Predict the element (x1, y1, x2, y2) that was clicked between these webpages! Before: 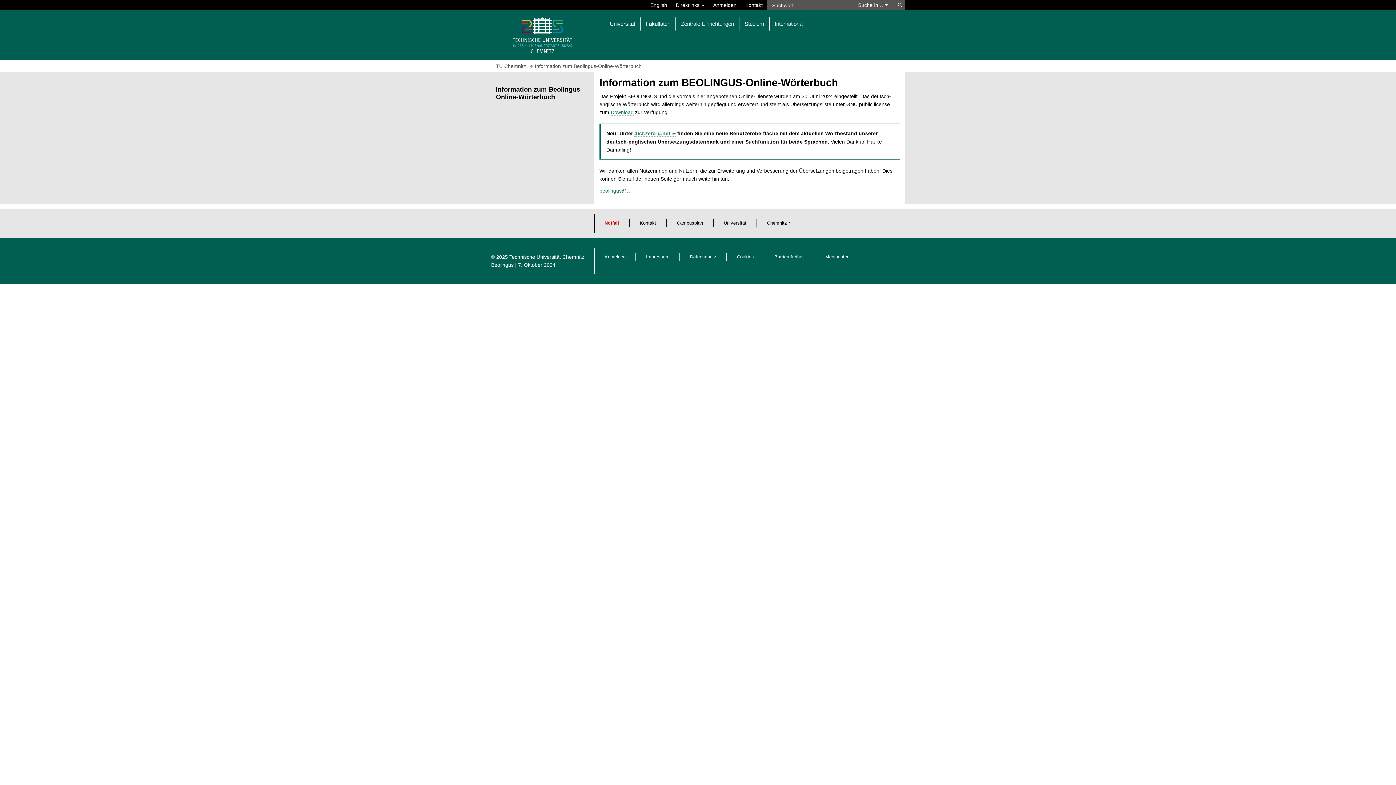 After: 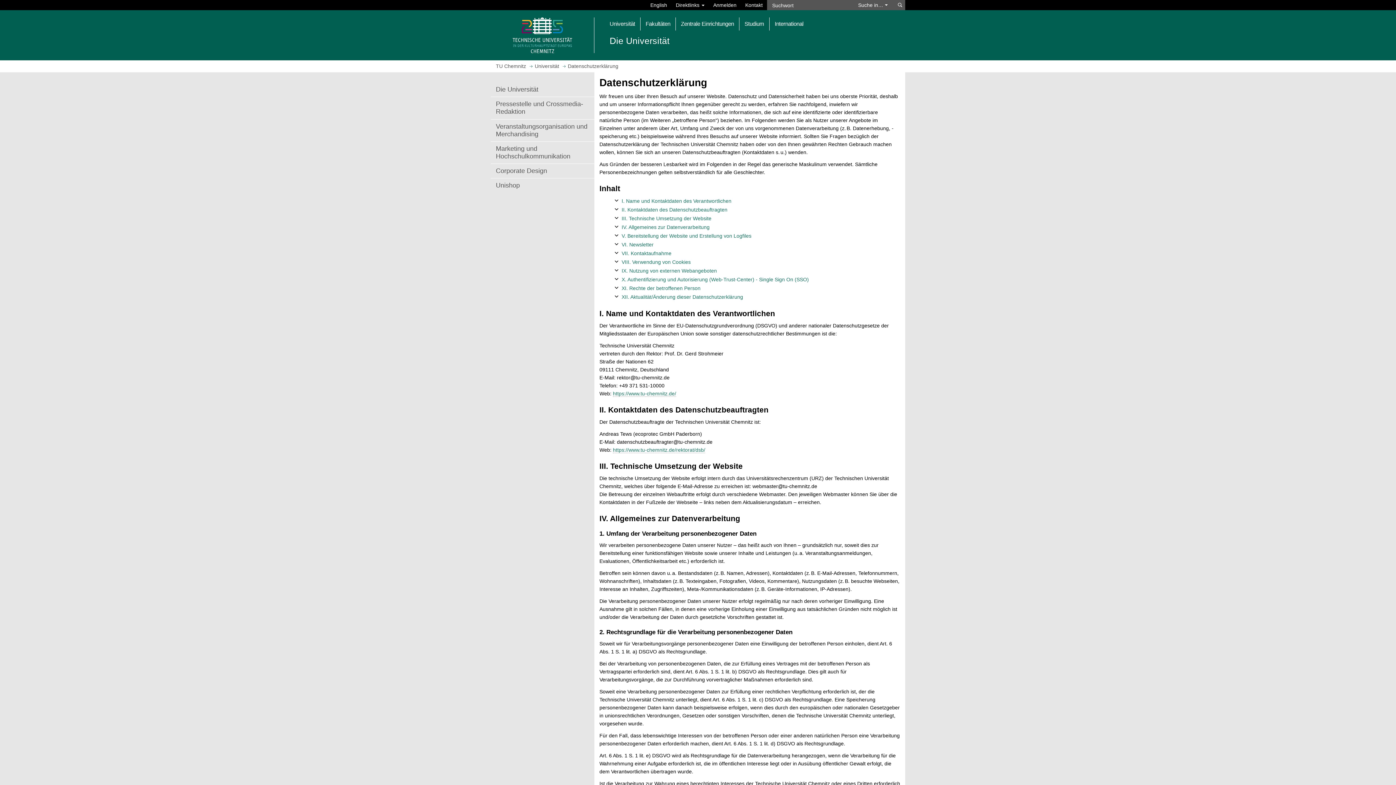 Action: bbox: (690, 254, 716, 259) label: Datenschutz